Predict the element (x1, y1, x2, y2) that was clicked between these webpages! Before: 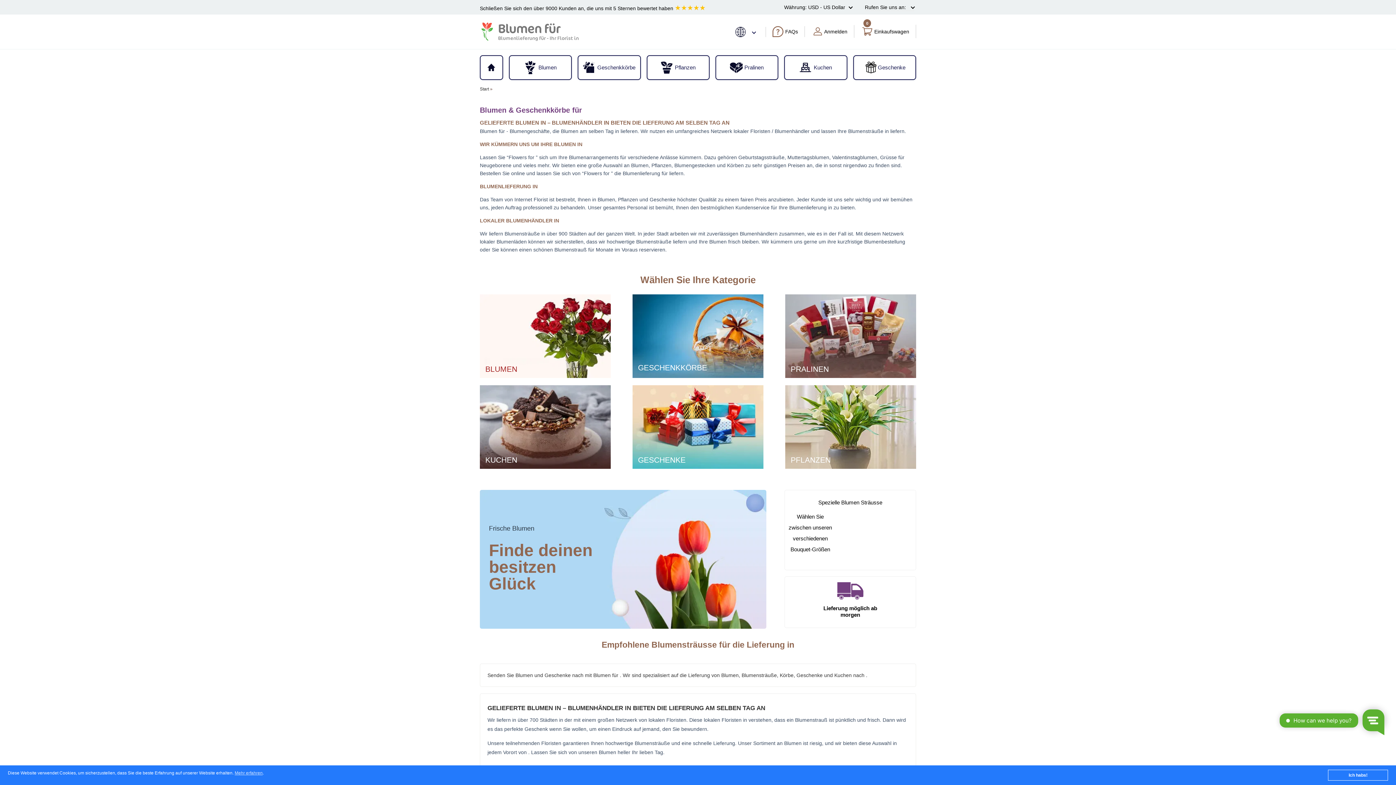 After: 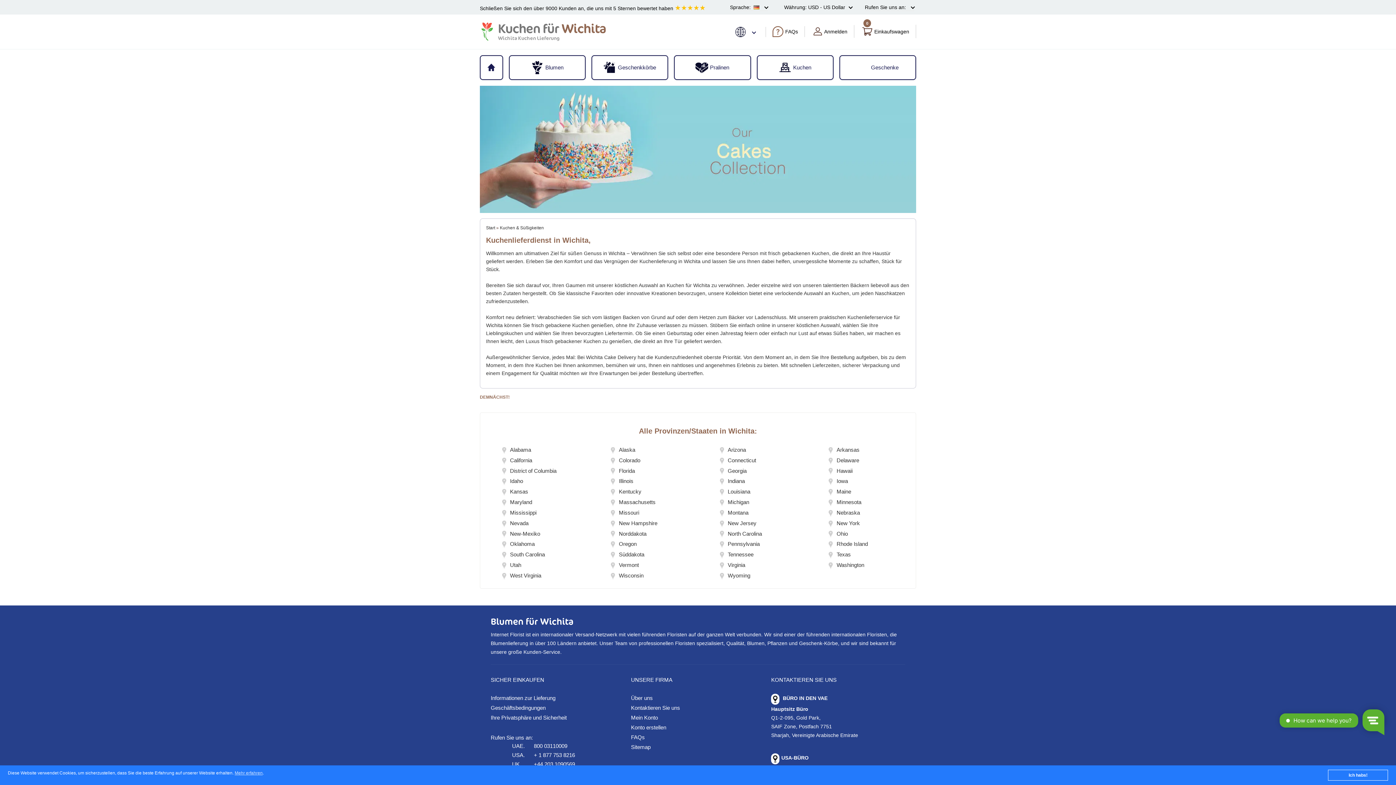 Action: bbox: (785, 57, 846, 78) label: Kuchen